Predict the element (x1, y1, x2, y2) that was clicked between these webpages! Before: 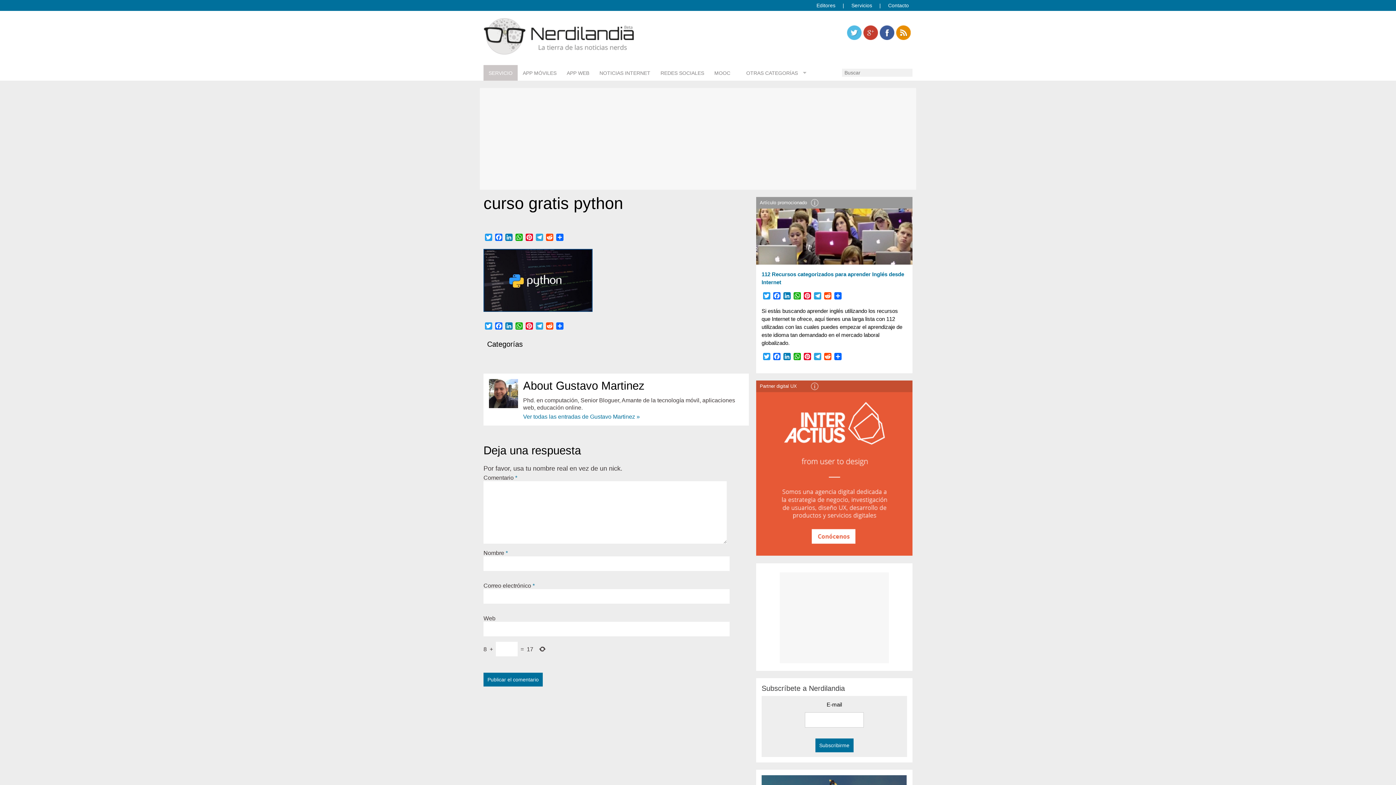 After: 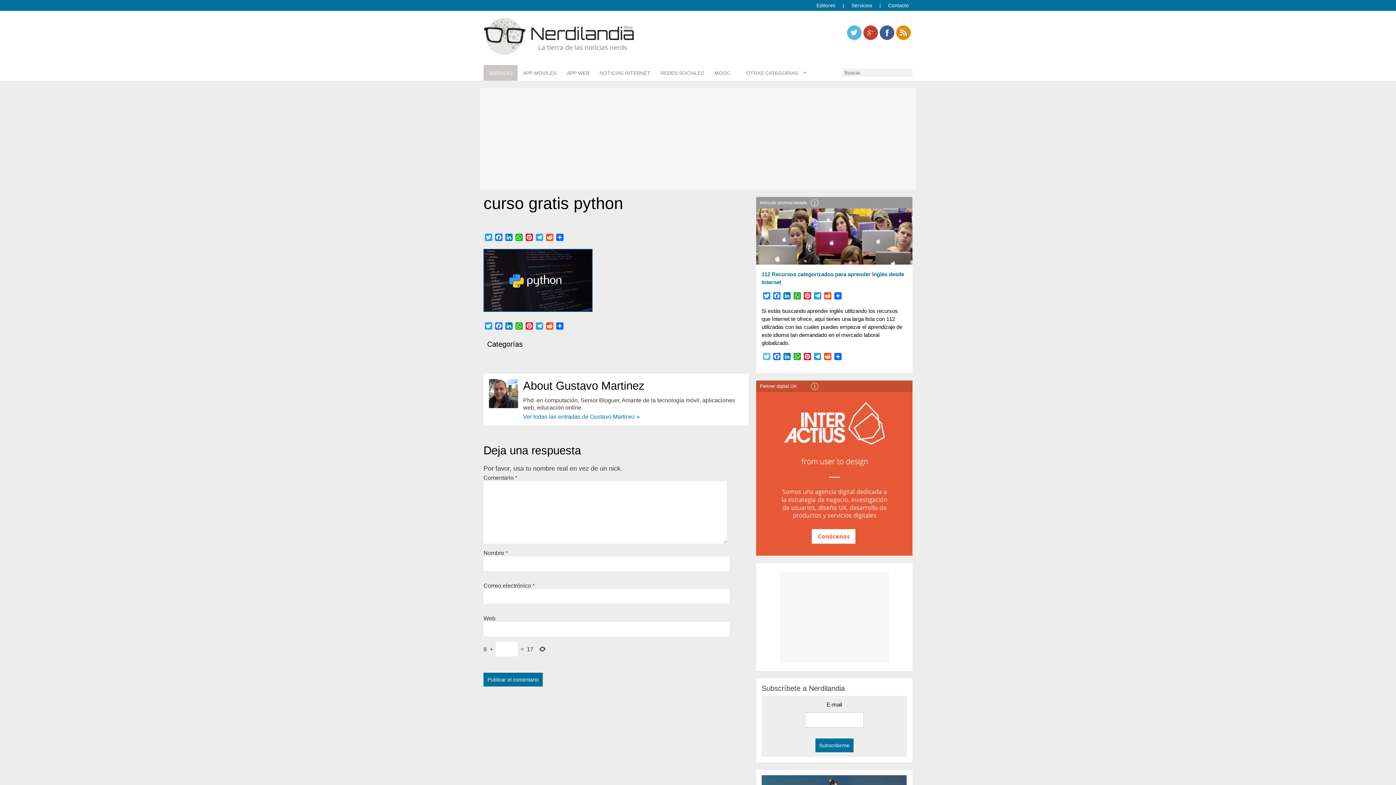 Action: label: Twitter bbox: (761, 352, 772, 362)